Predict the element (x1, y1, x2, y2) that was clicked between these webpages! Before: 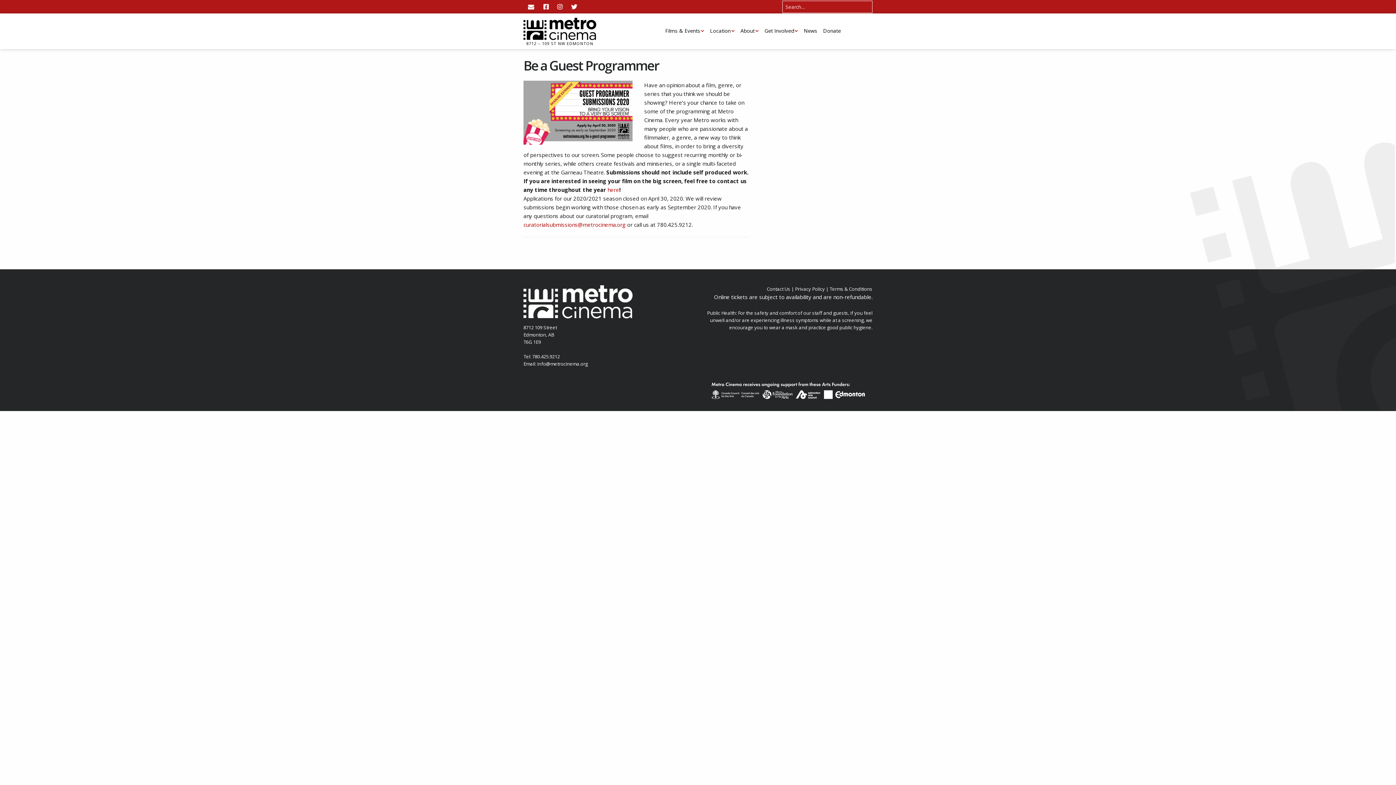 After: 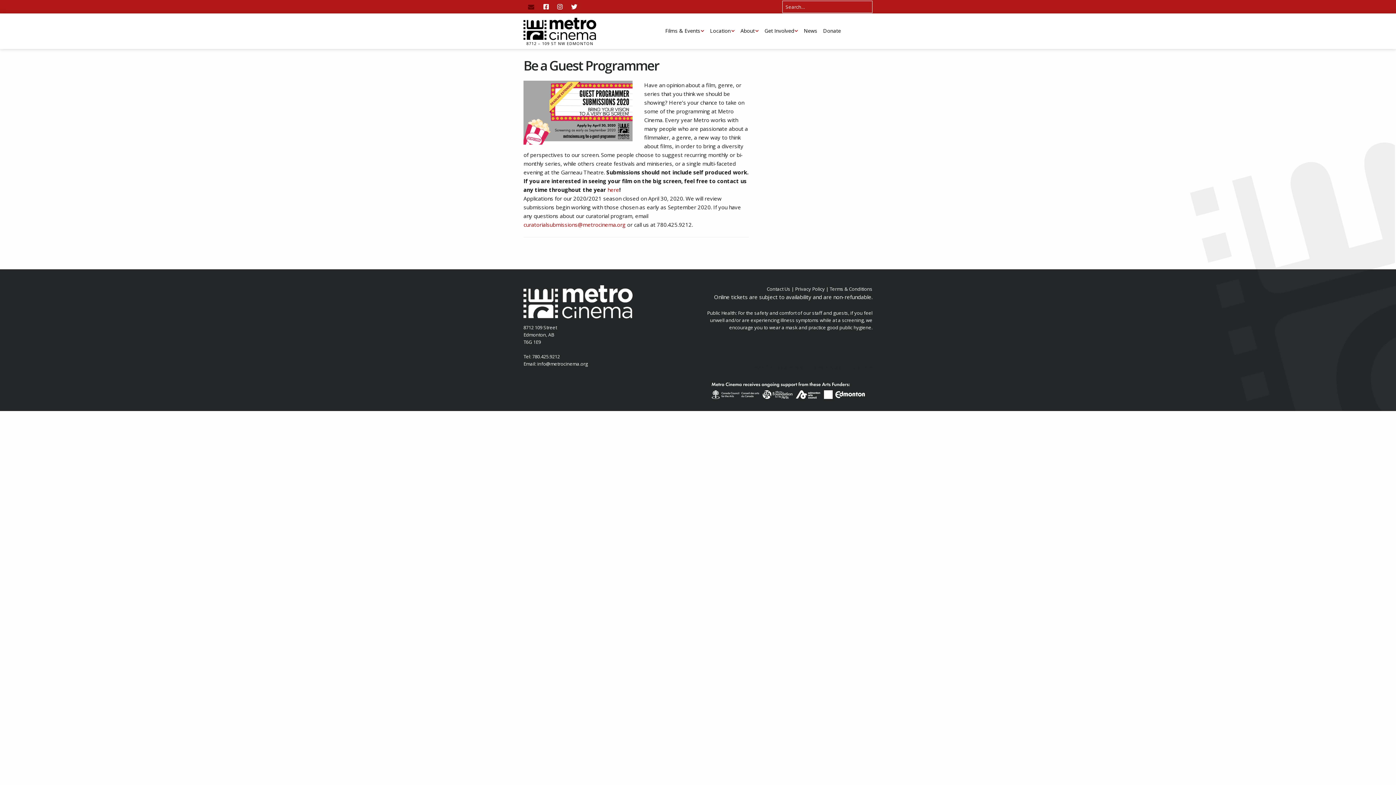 Action: bbox: (523, 0, 538, 13) label: Email